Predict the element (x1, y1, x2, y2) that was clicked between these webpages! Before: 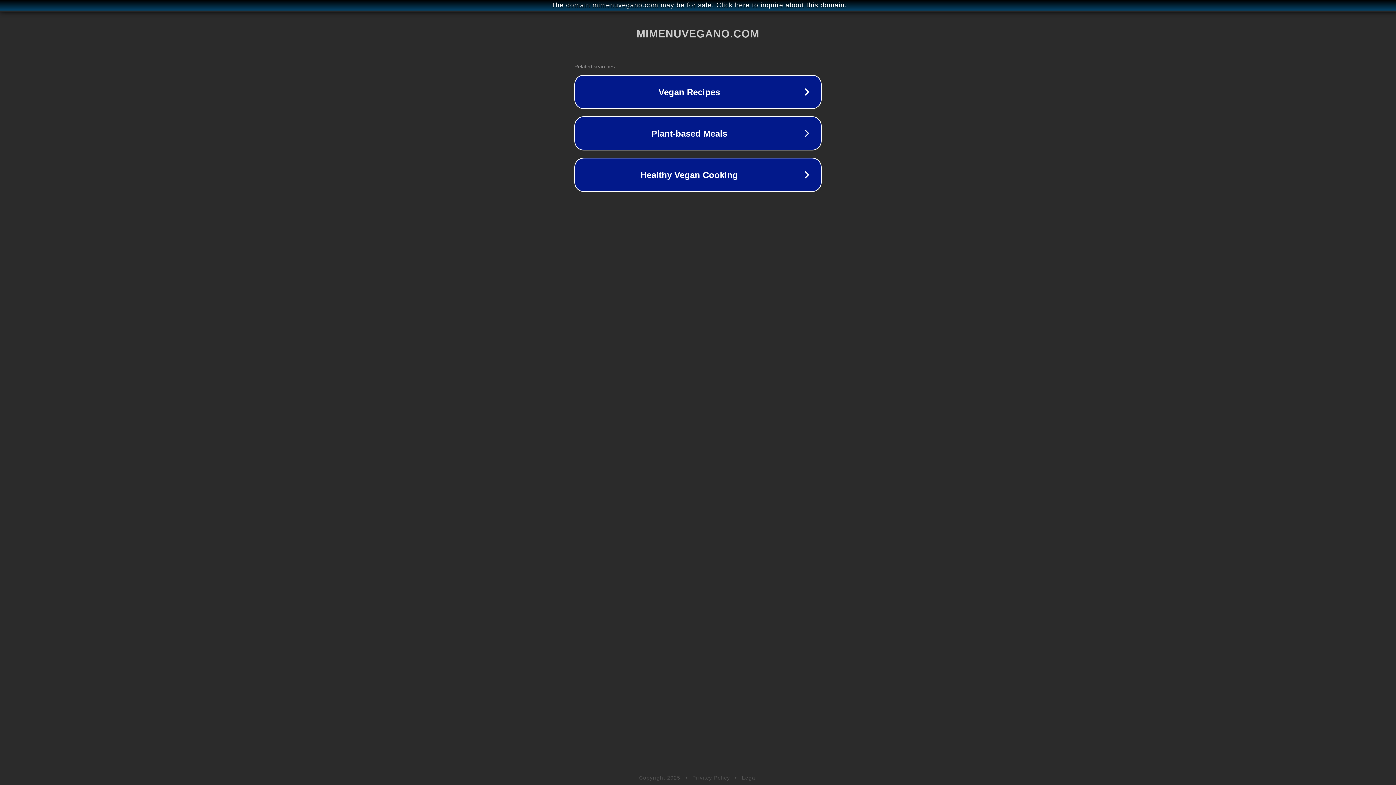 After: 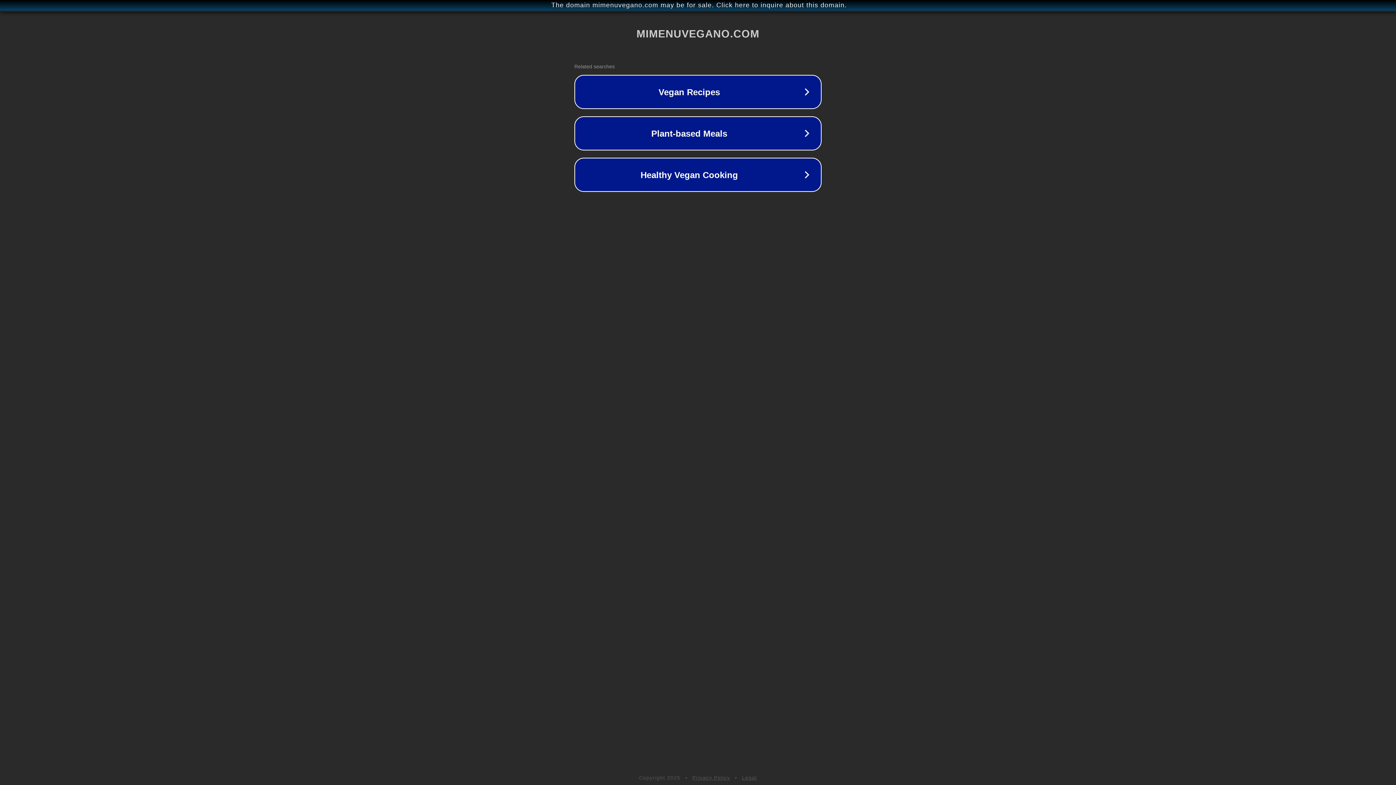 Action: bbox: (742, 775, 757, 781) label: Legal